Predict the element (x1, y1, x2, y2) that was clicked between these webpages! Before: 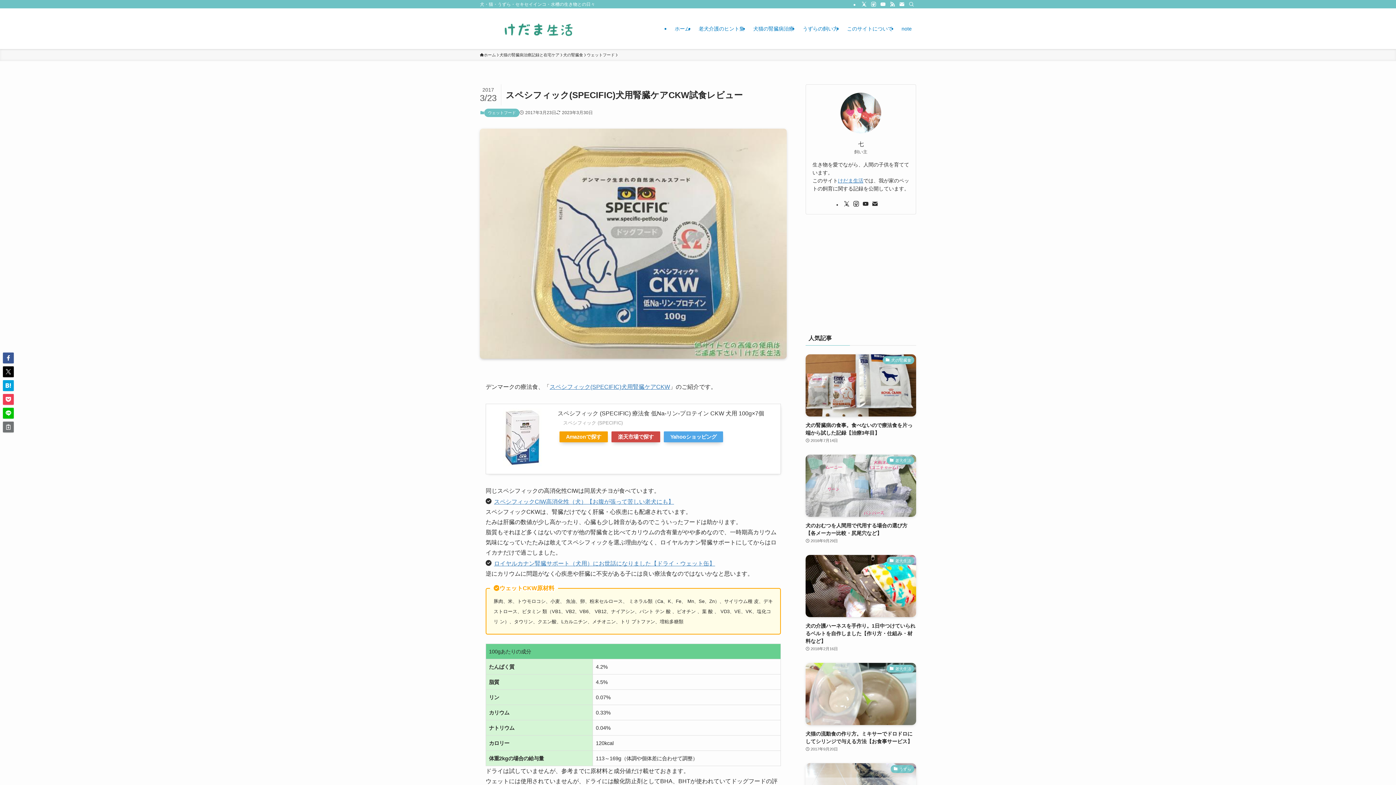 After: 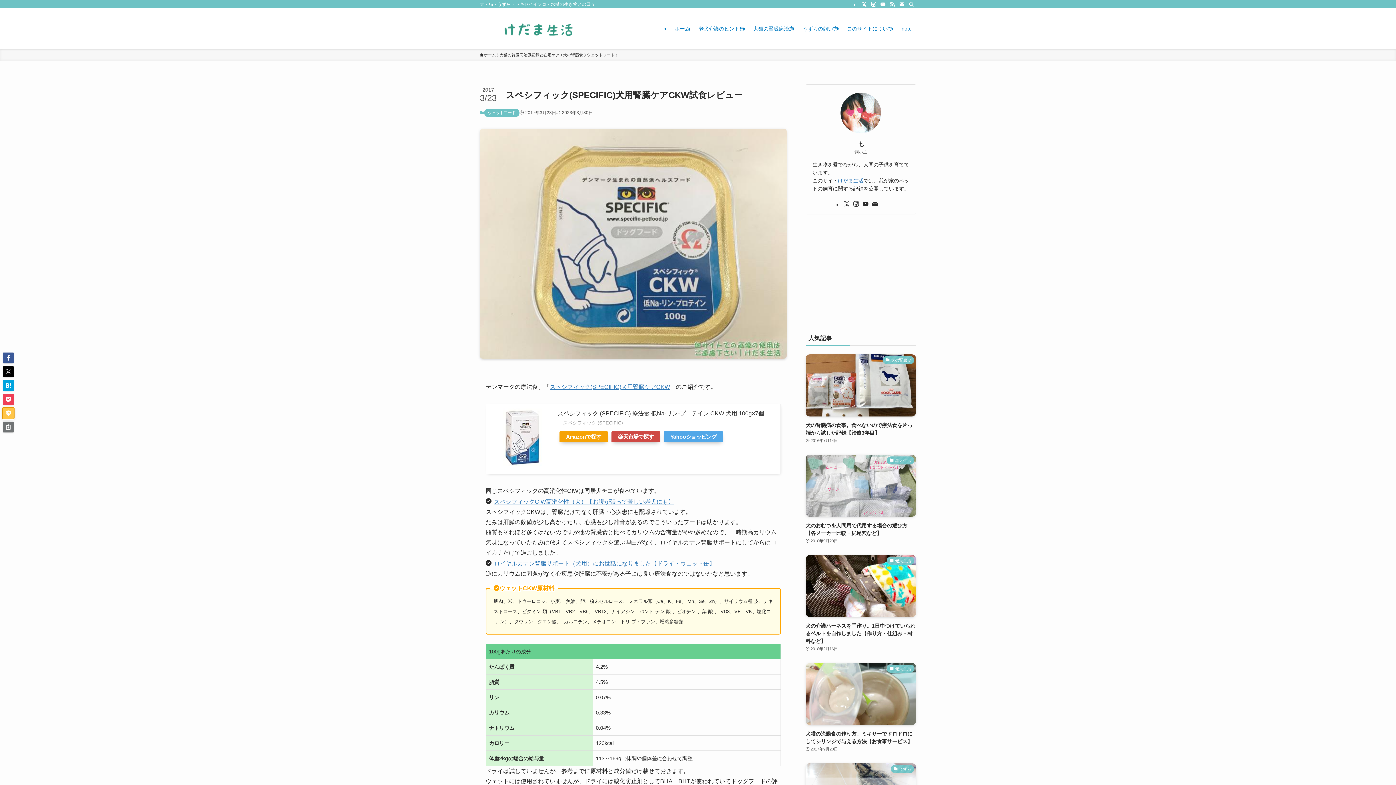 Action: bbox: (2, 408, 13, 418)